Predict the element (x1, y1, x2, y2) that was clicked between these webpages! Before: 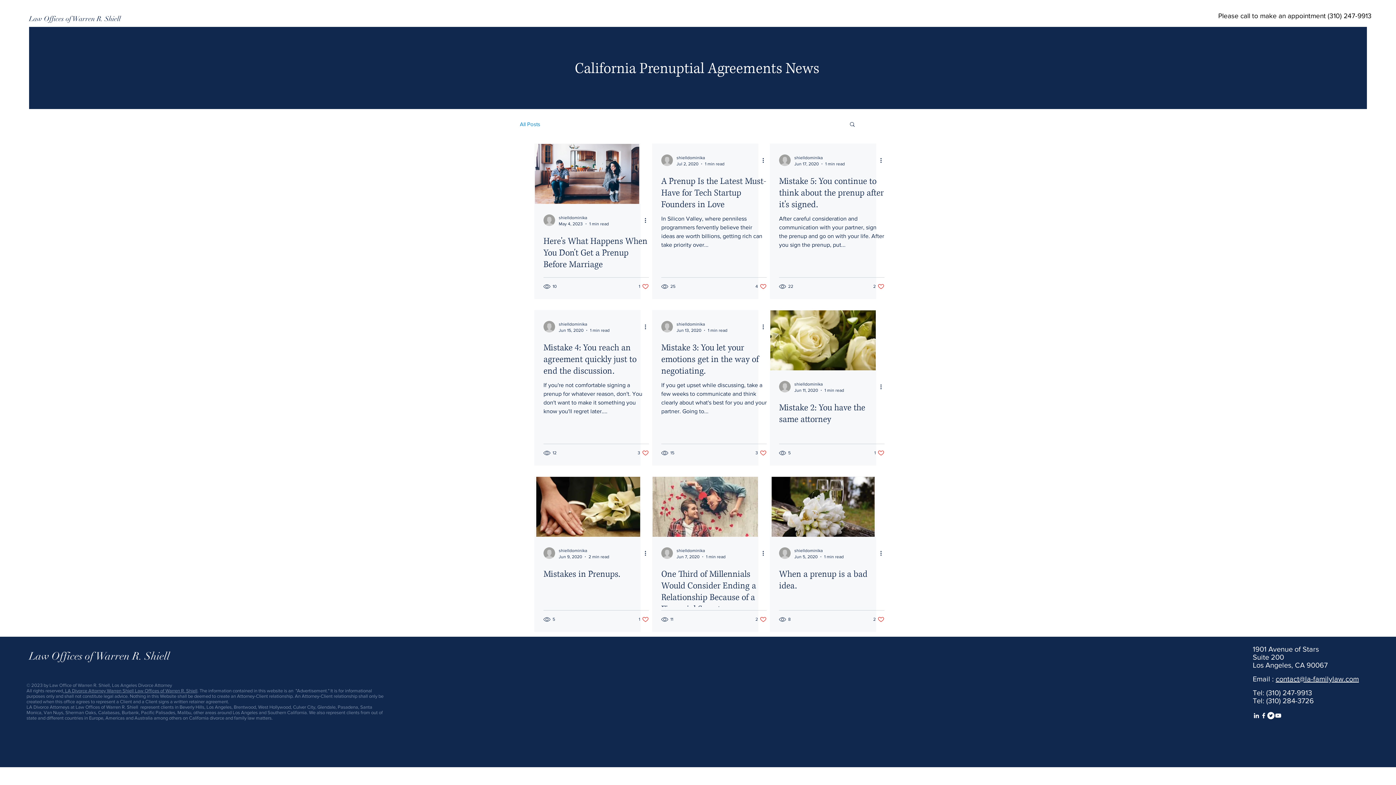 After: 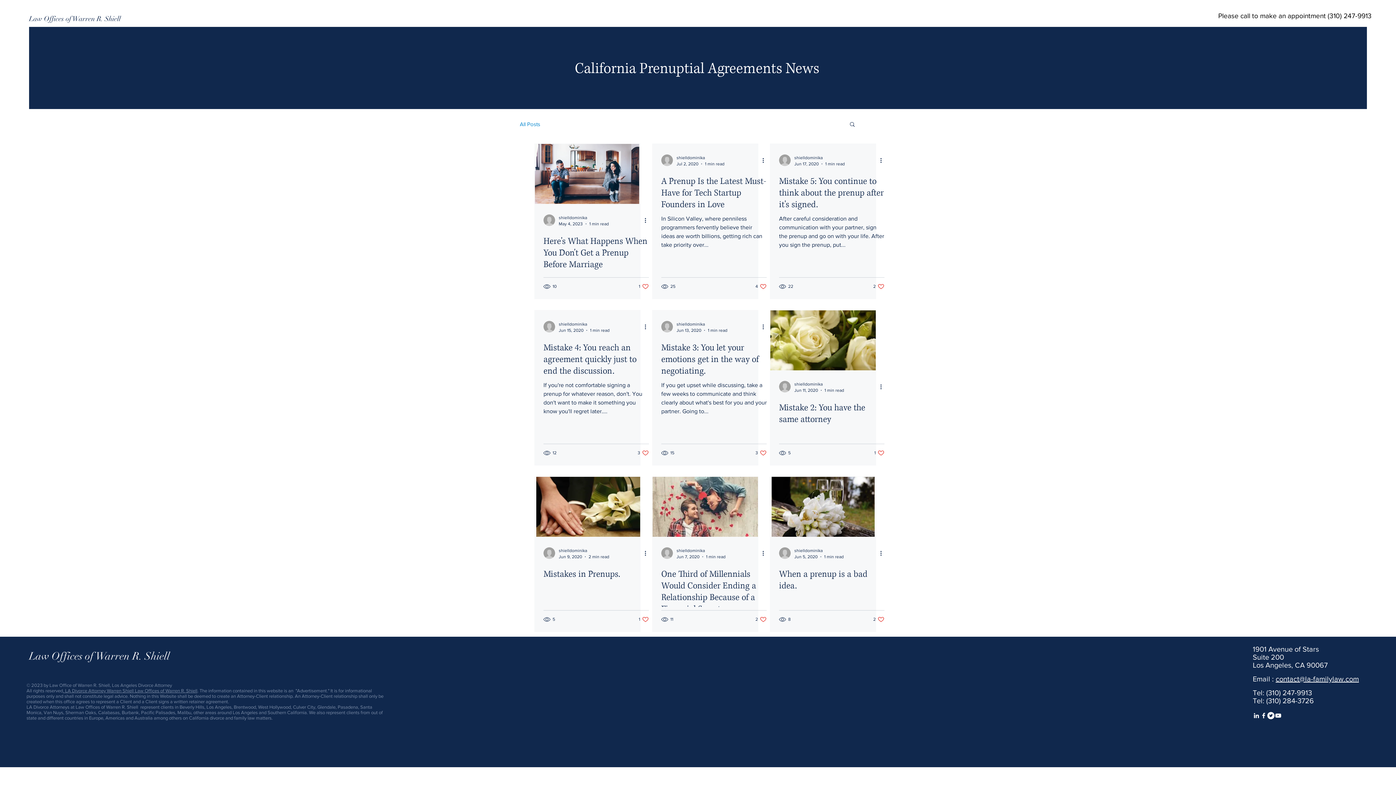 Action: bbox: (1267, 712, 1274, 719) label: Twitter